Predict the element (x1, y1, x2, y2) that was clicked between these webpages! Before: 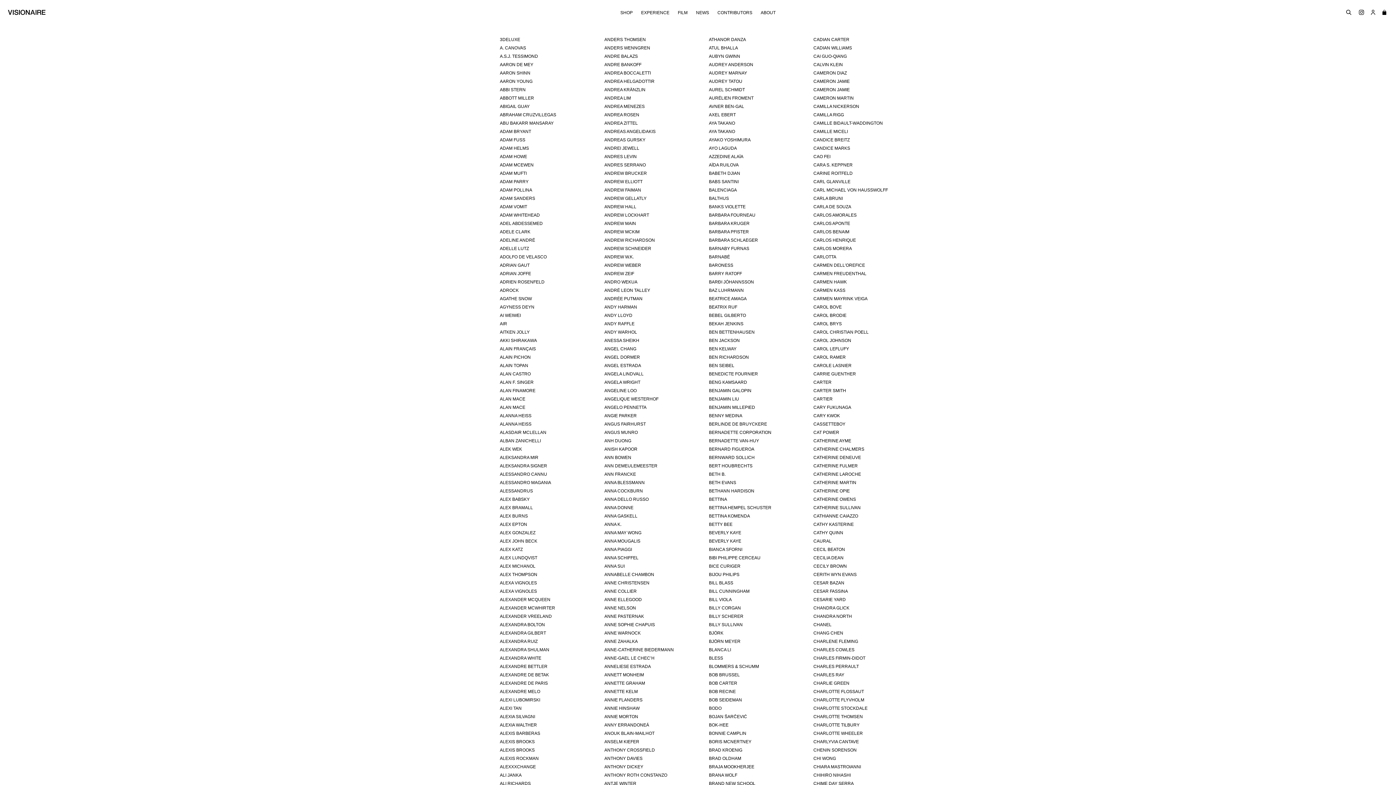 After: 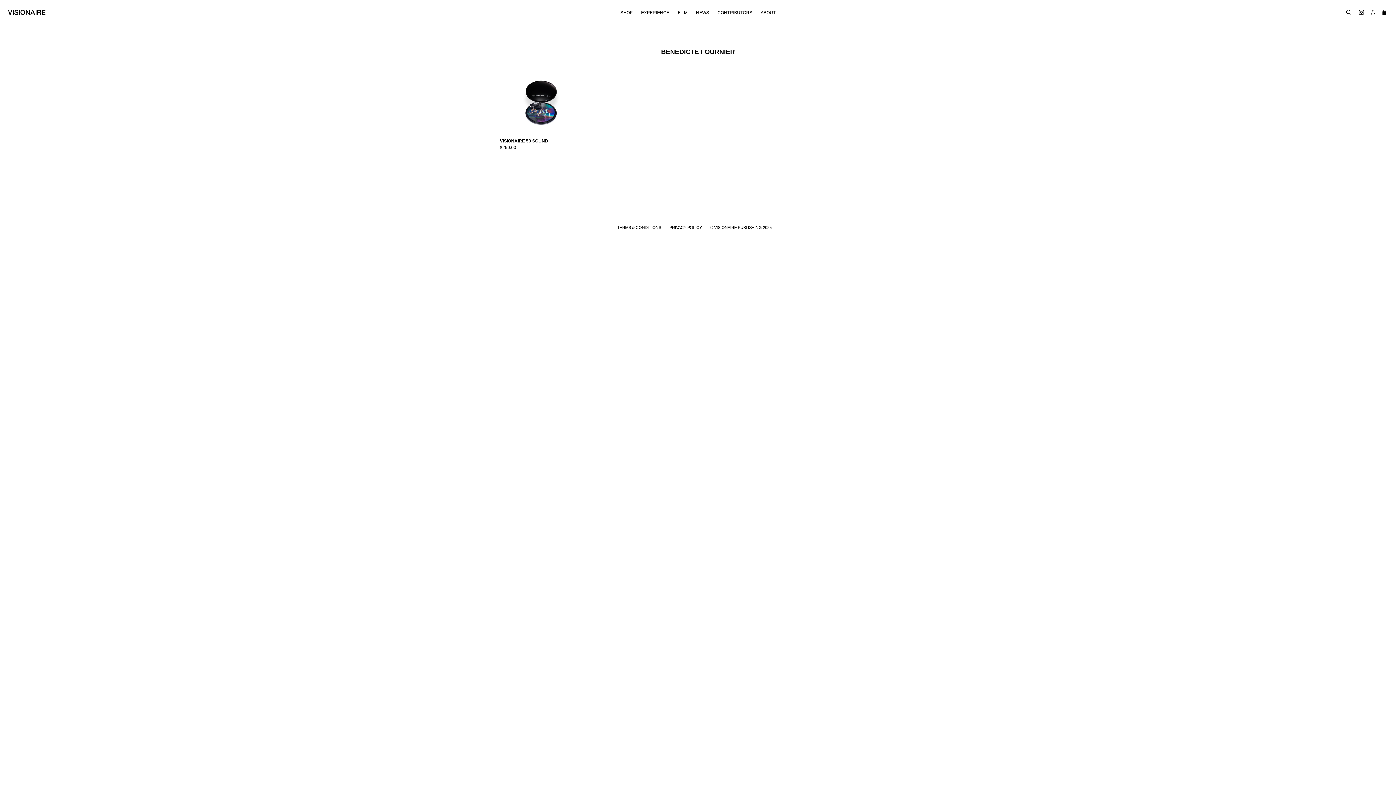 Action: label: BENEDICTE FOURNIER bbox: (709, 370, 791, 377)